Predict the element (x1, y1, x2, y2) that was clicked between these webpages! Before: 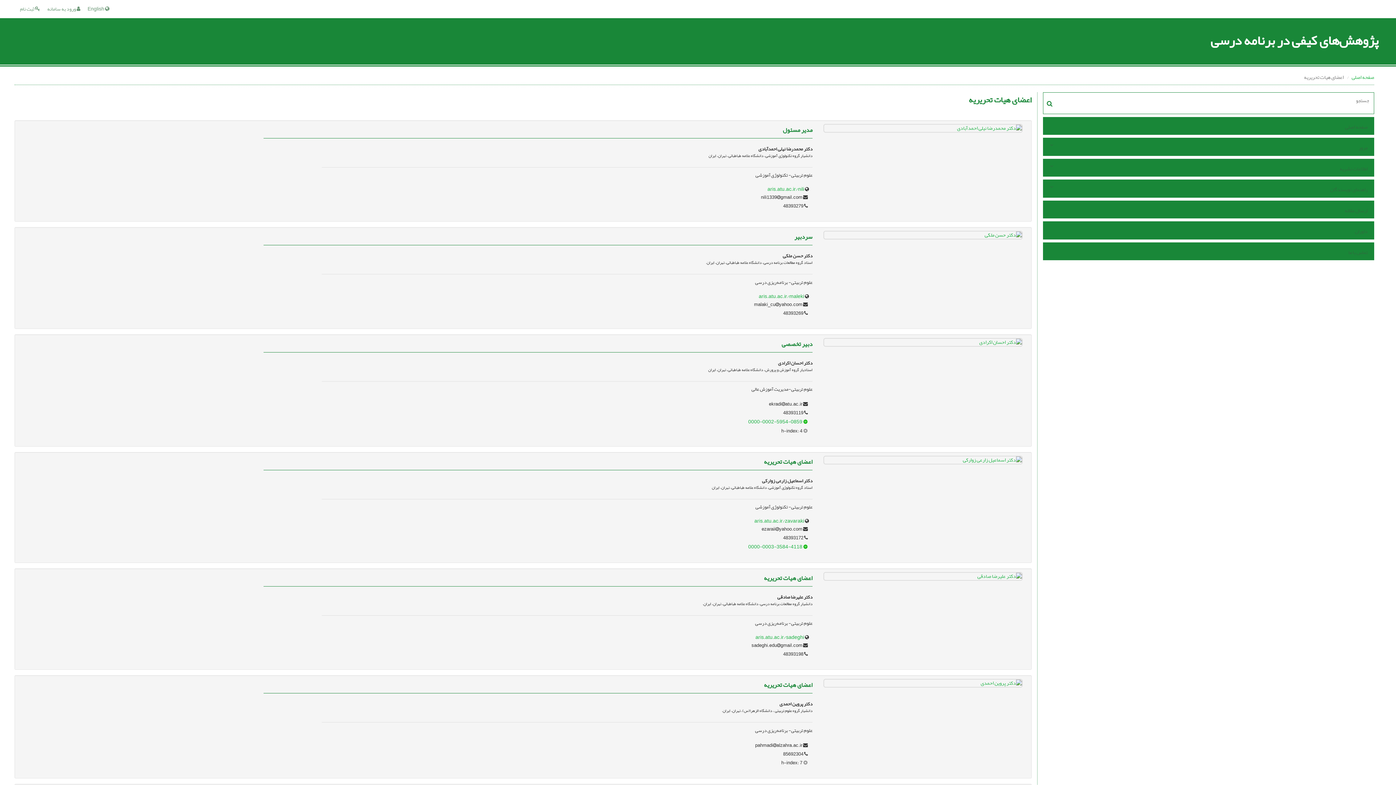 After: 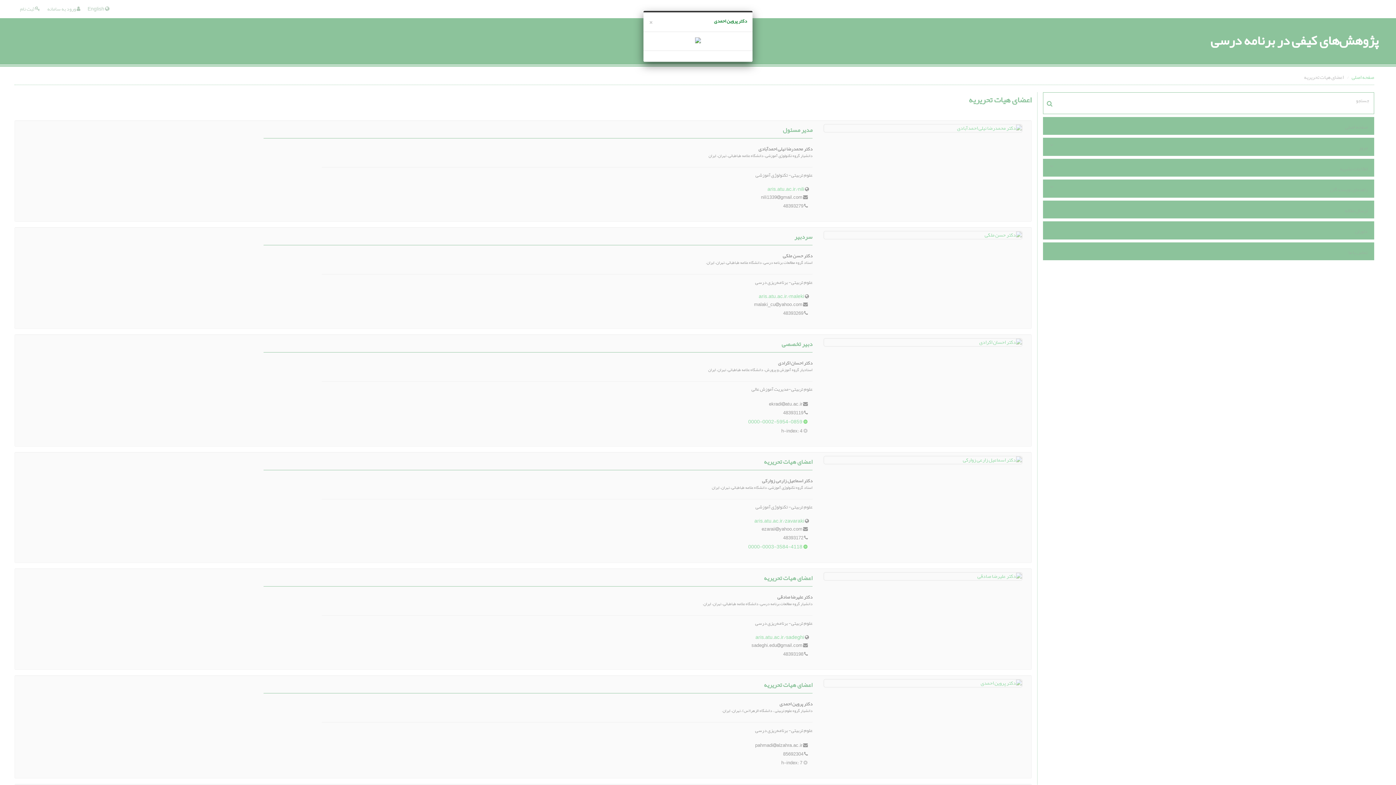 Action: bbox: (823, 680, 1022, 690)